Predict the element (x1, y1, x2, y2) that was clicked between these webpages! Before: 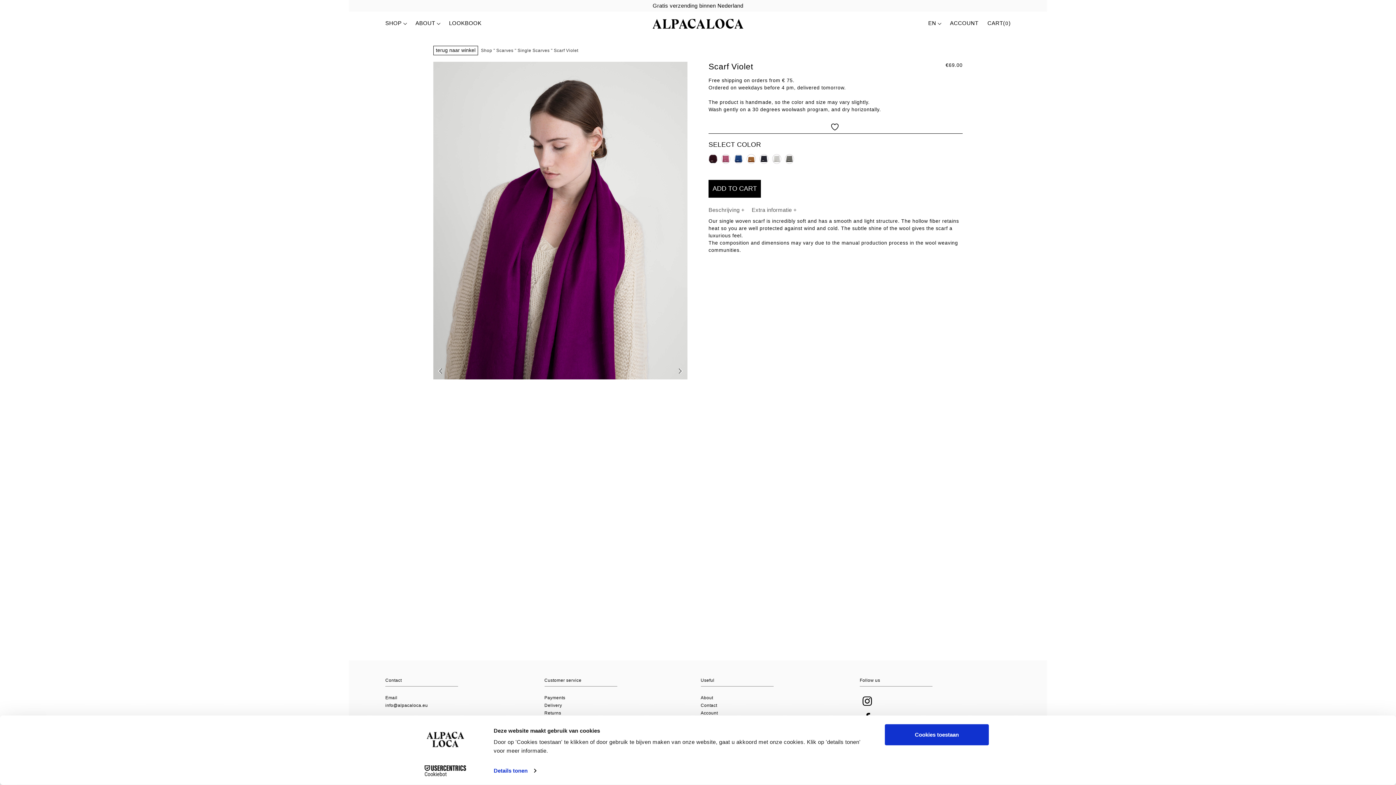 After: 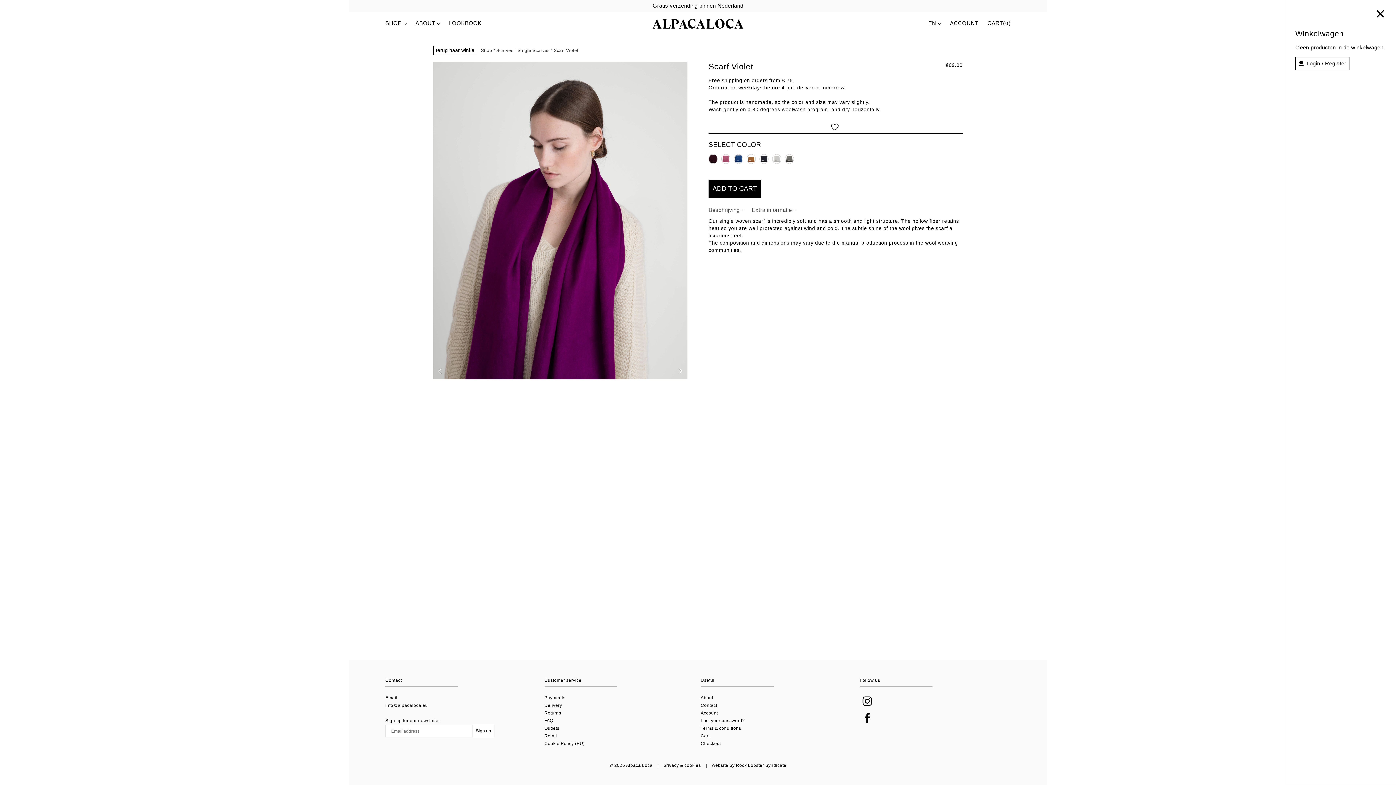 Action: bbox: (987, 19, 1010, 27) label: CART(0)